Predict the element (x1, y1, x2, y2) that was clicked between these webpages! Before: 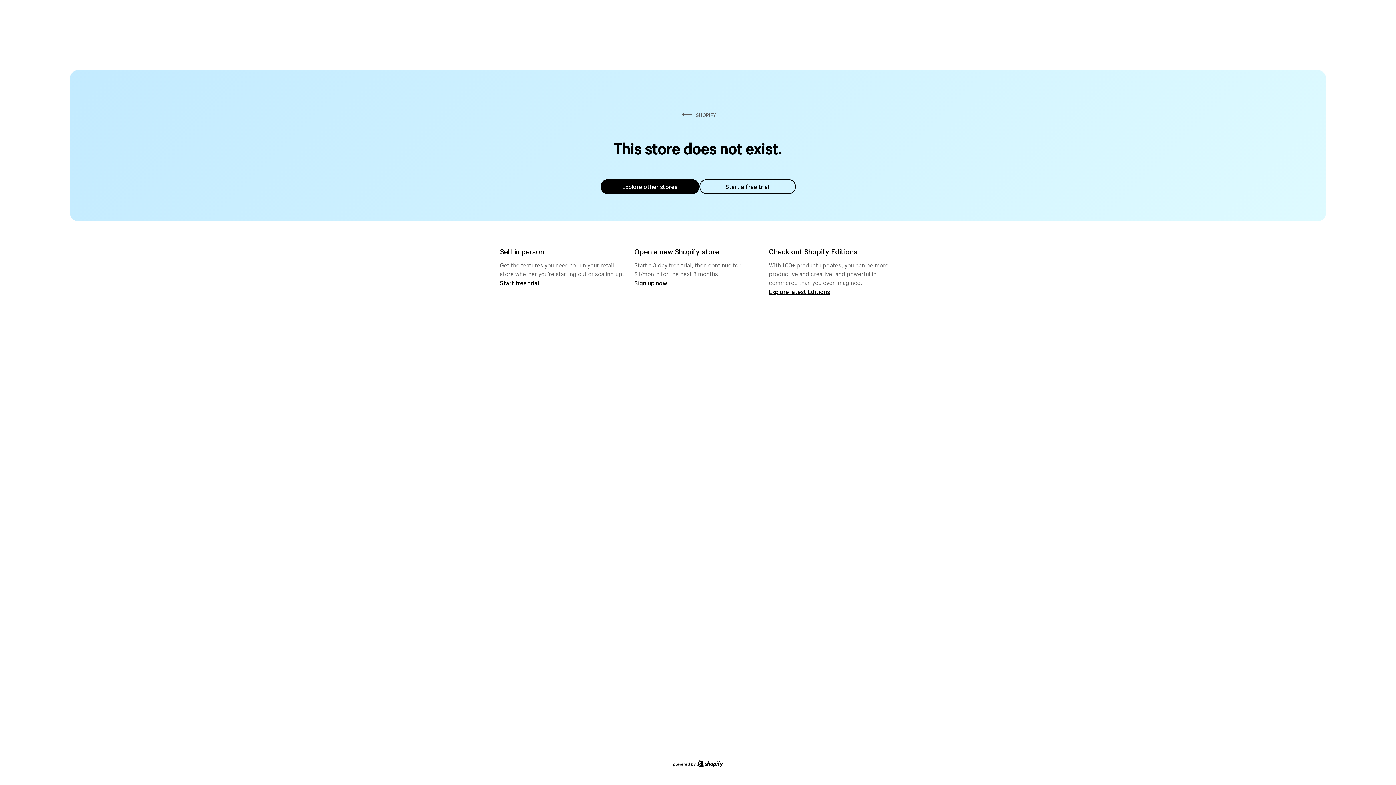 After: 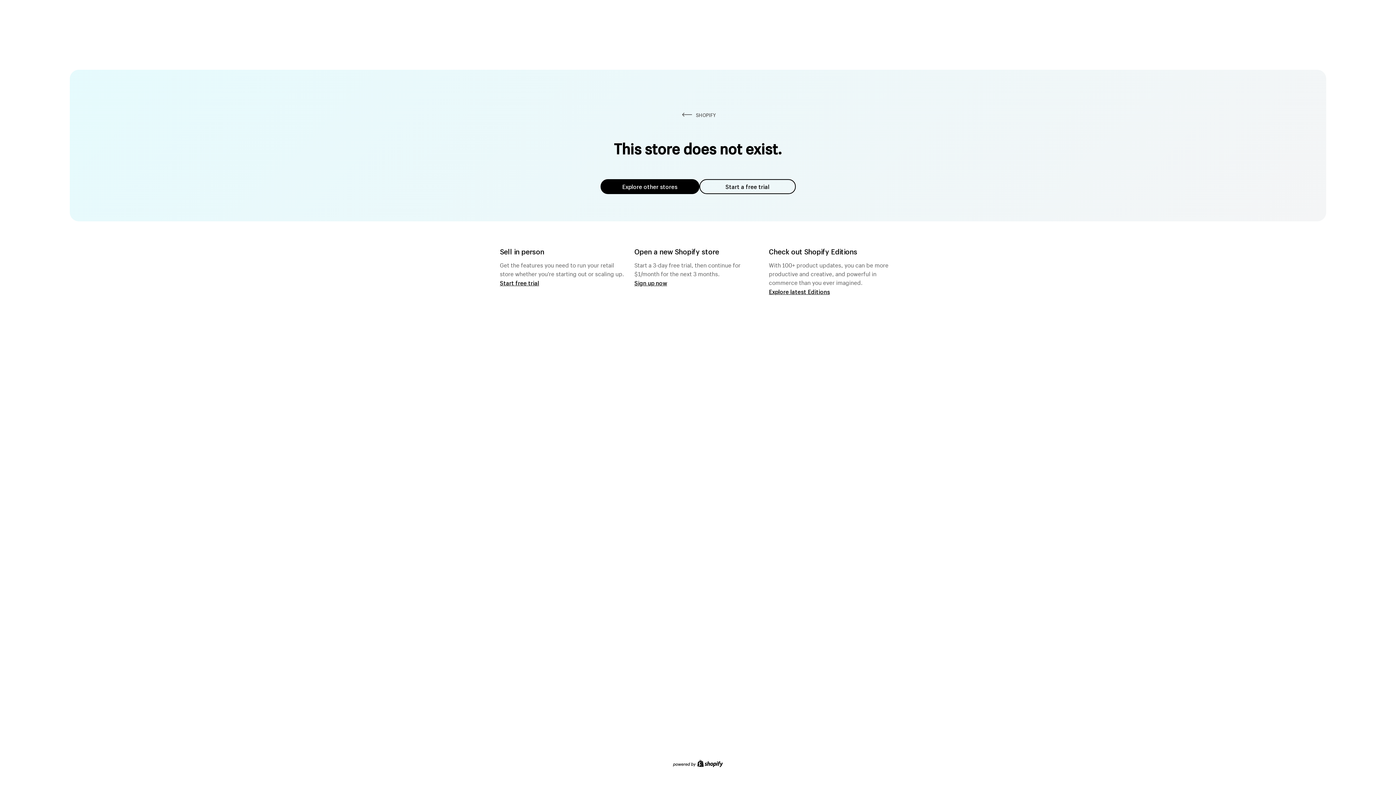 Action: label: Start a free trial bbox: (699, 179, 795, 194)